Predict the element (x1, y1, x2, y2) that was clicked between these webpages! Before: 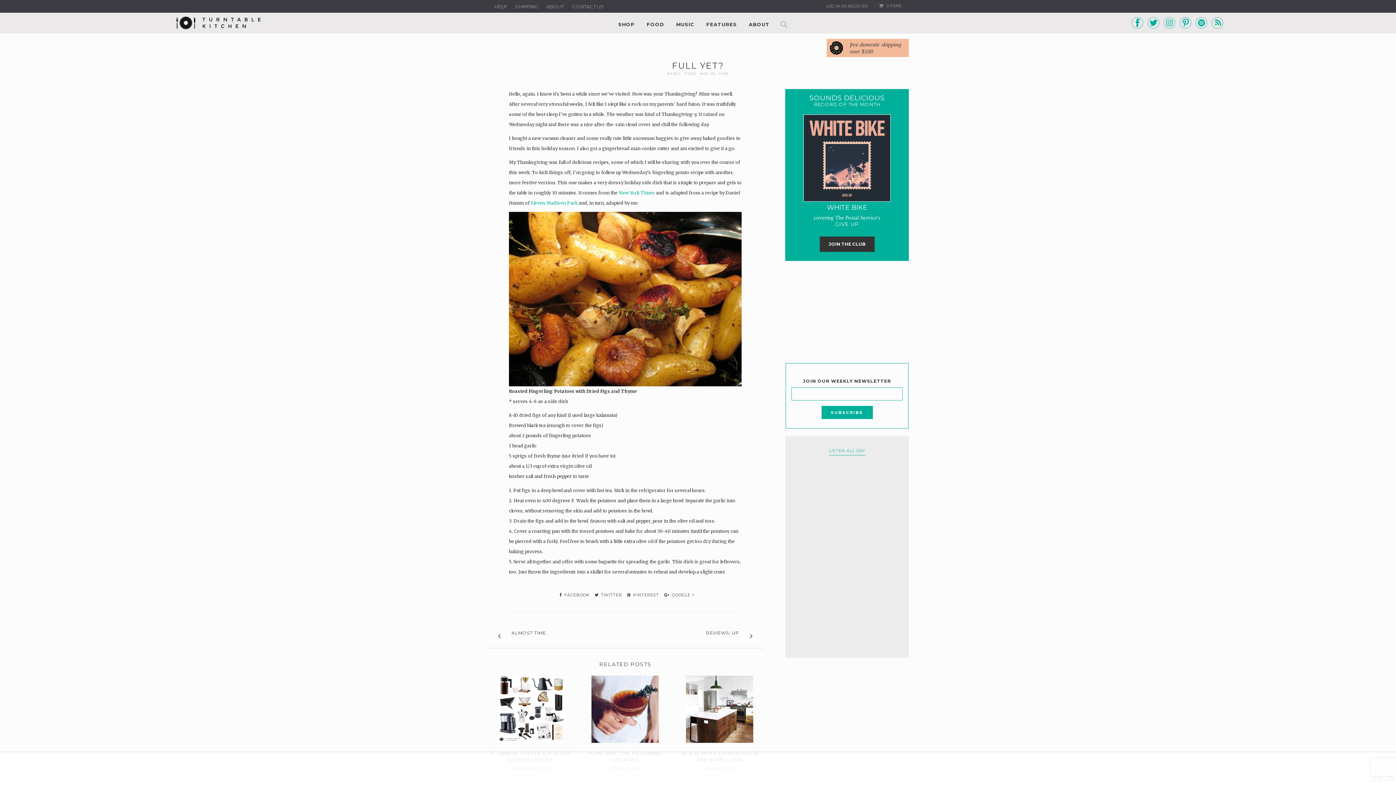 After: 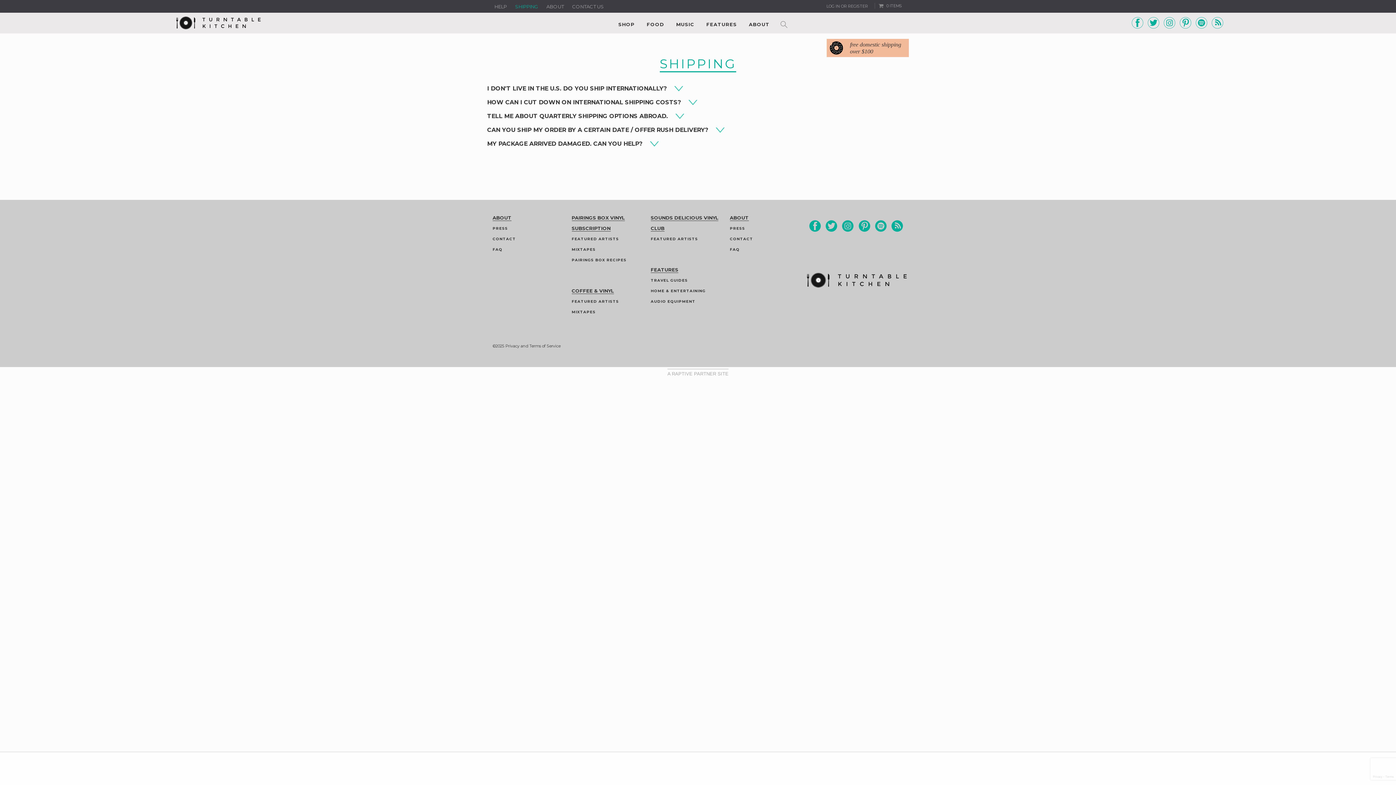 Action: label: SHIPPING bbox: (515, 1, 538, 11)